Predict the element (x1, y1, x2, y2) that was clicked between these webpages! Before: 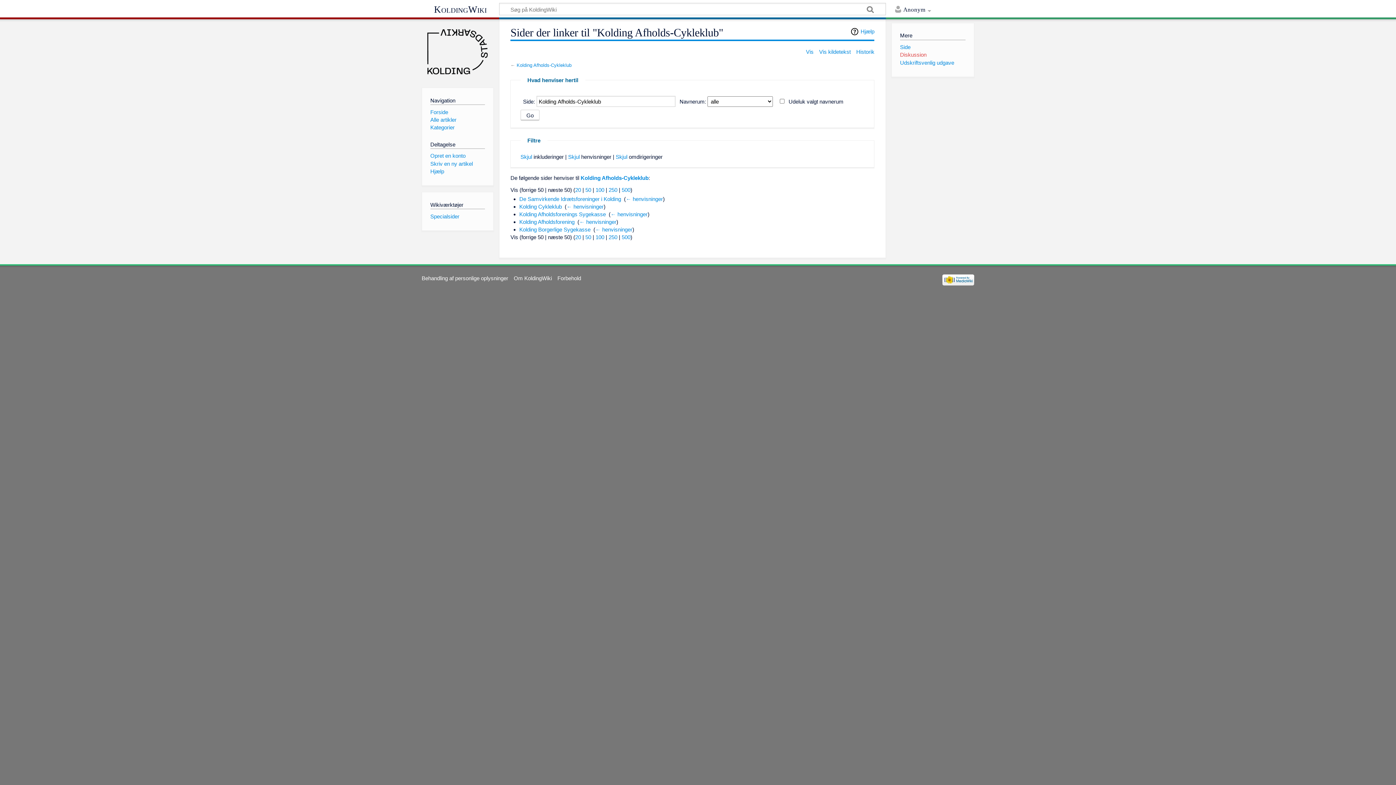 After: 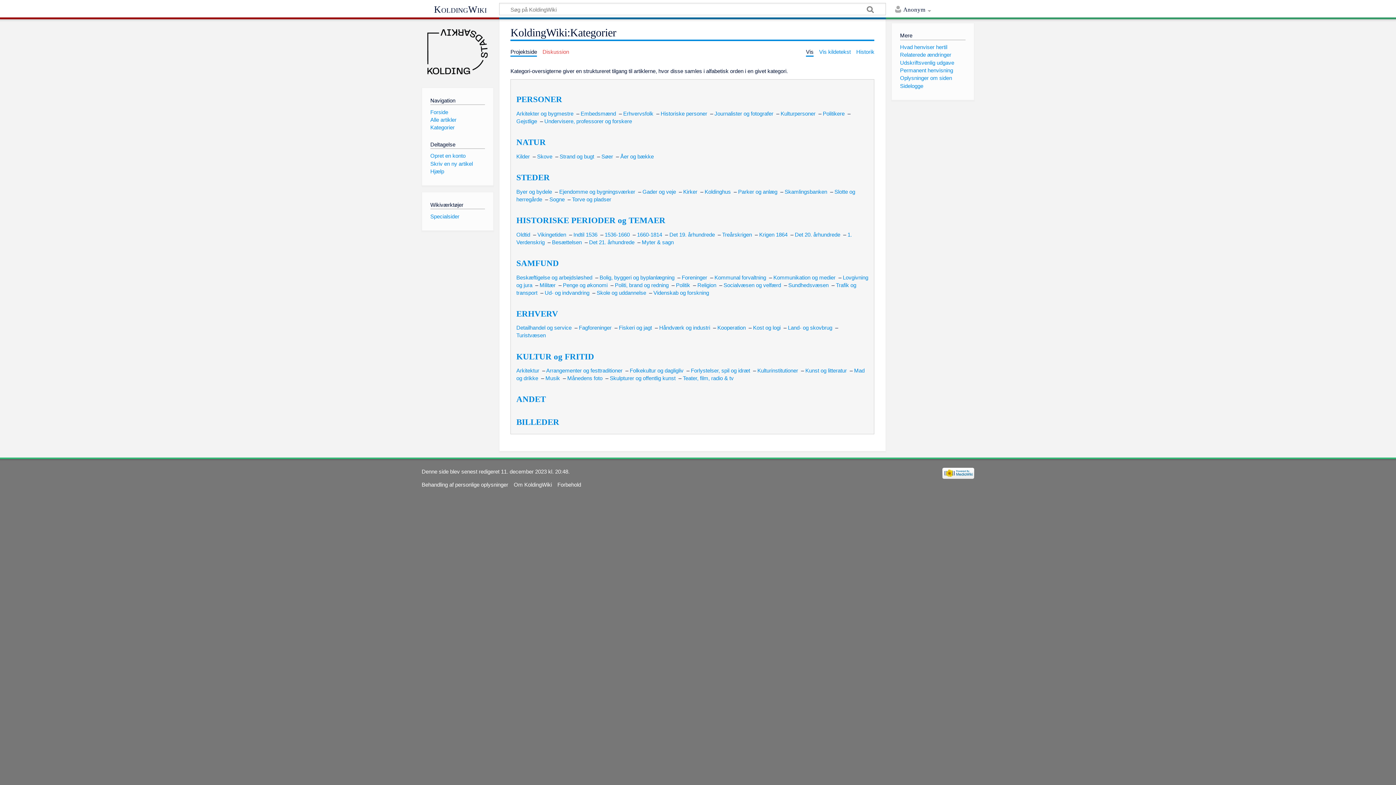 Action: bbox: (430, 124, 454, 130) label: Kategorier